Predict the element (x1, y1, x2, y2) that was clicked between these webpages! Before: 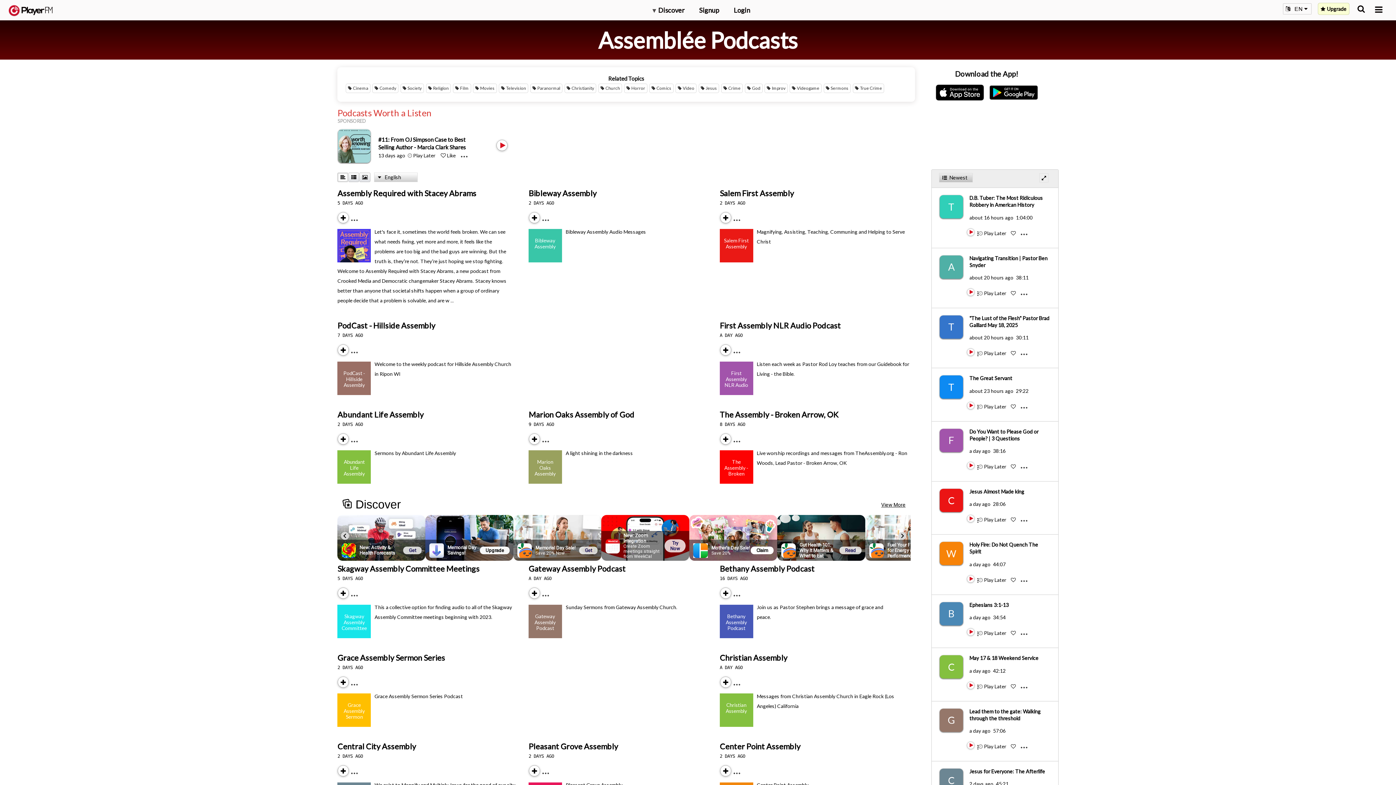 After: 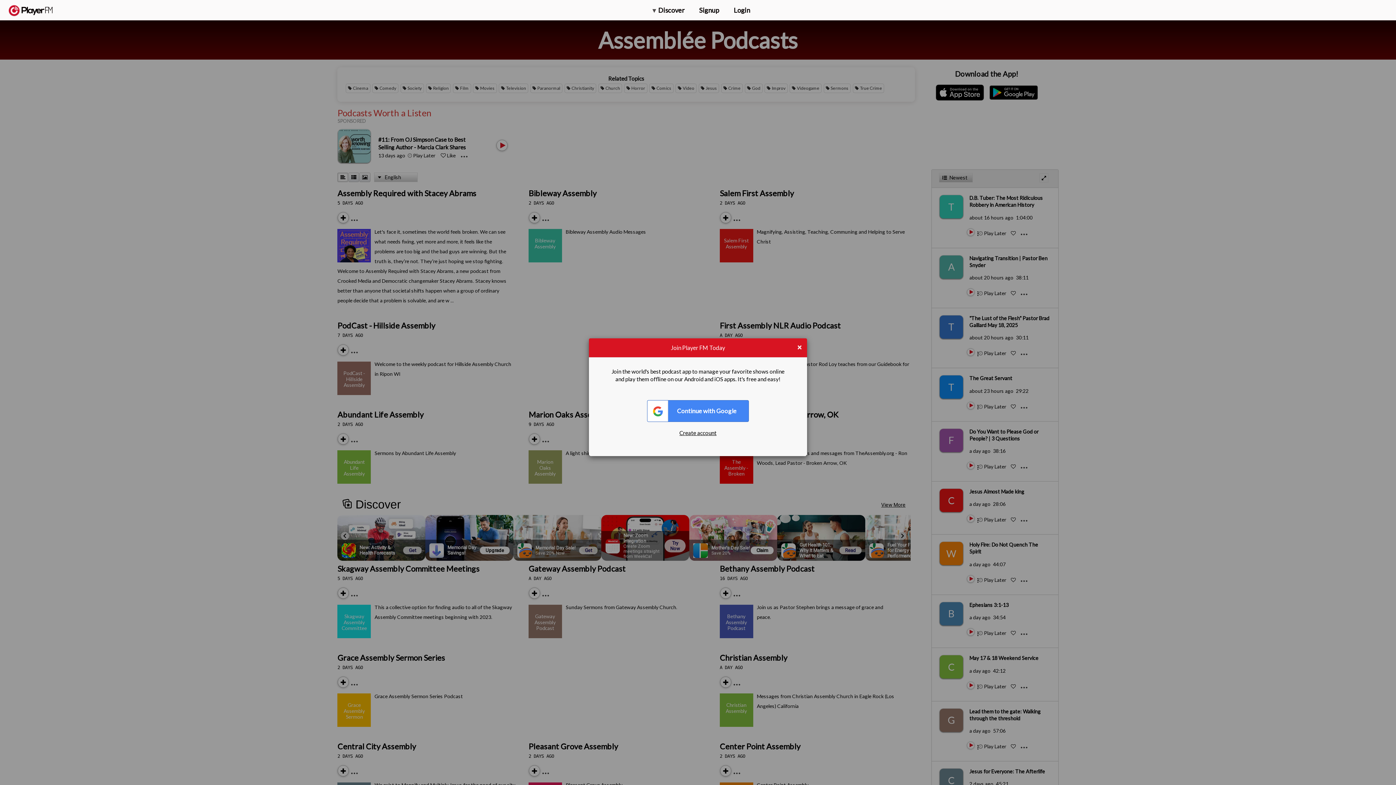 Action: bbox: (529, 222, 531, 223) label: Subscribe